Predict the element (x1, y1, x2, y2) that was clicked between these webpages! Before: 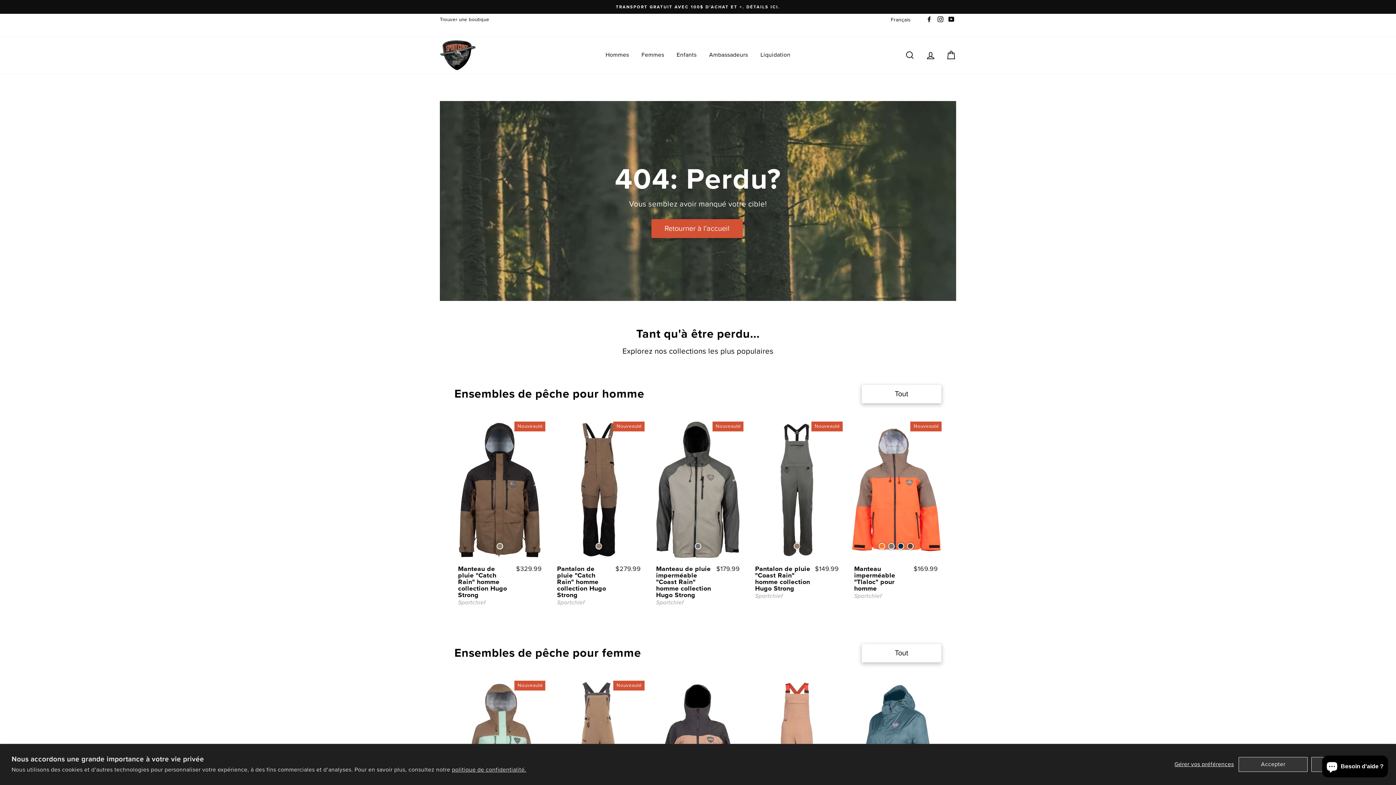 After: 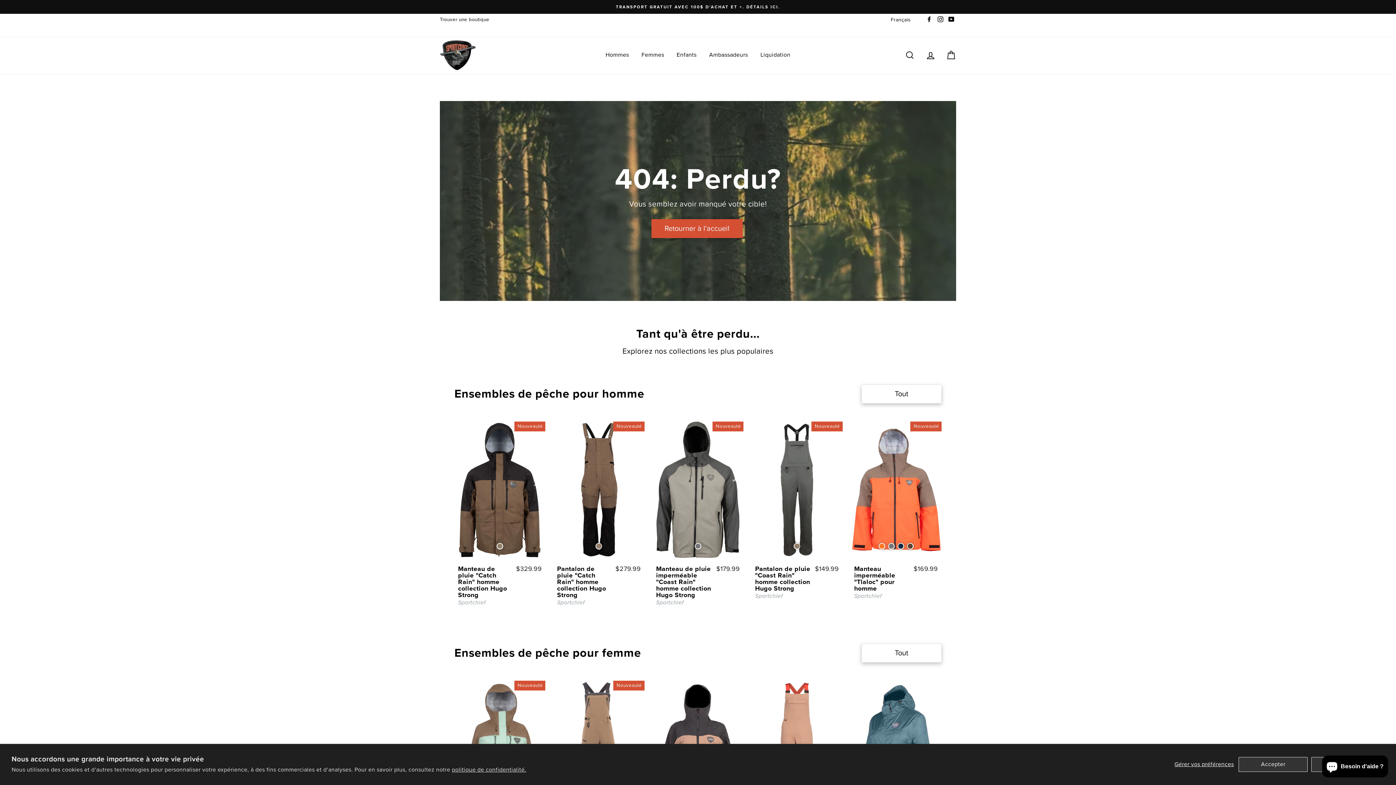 Action: label: Facebook bbox: (924, 14, 934, 25)